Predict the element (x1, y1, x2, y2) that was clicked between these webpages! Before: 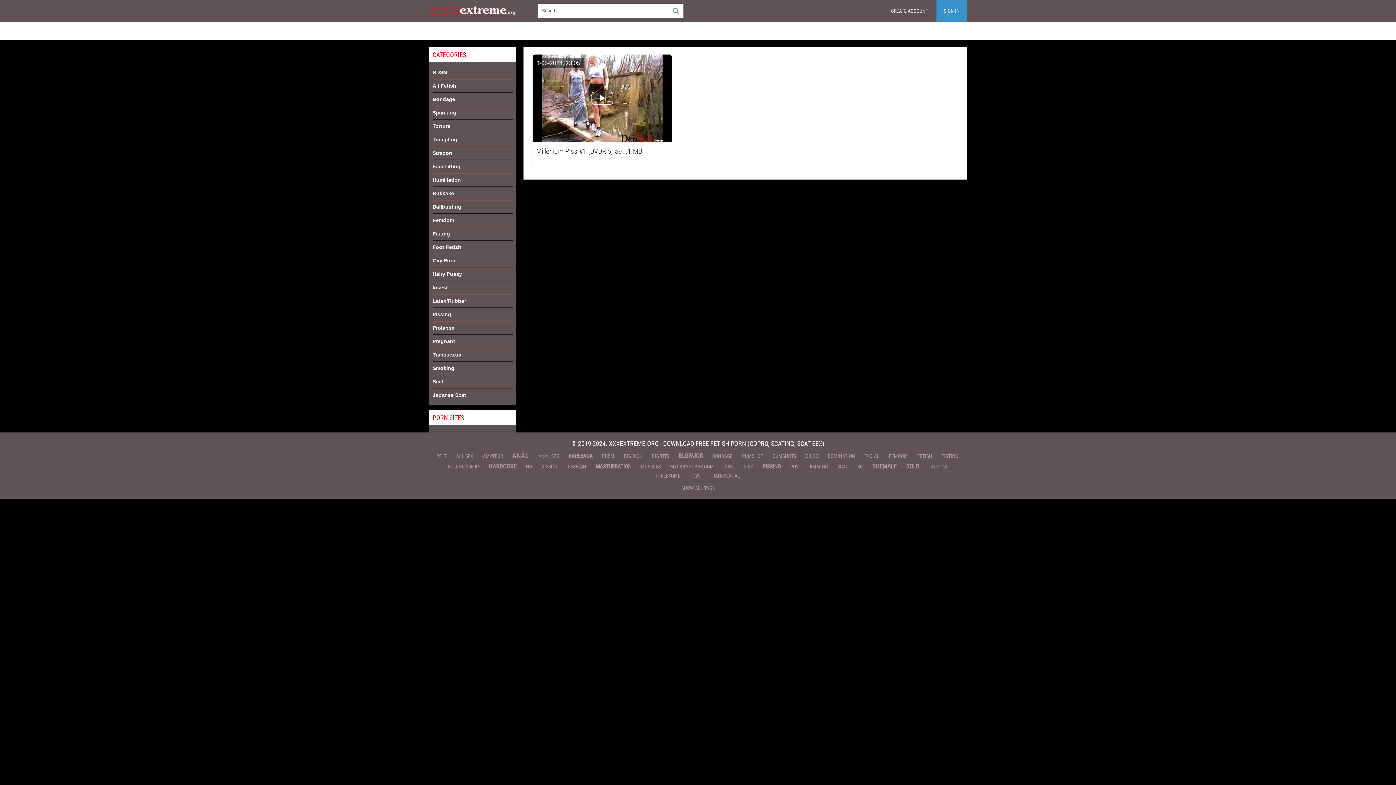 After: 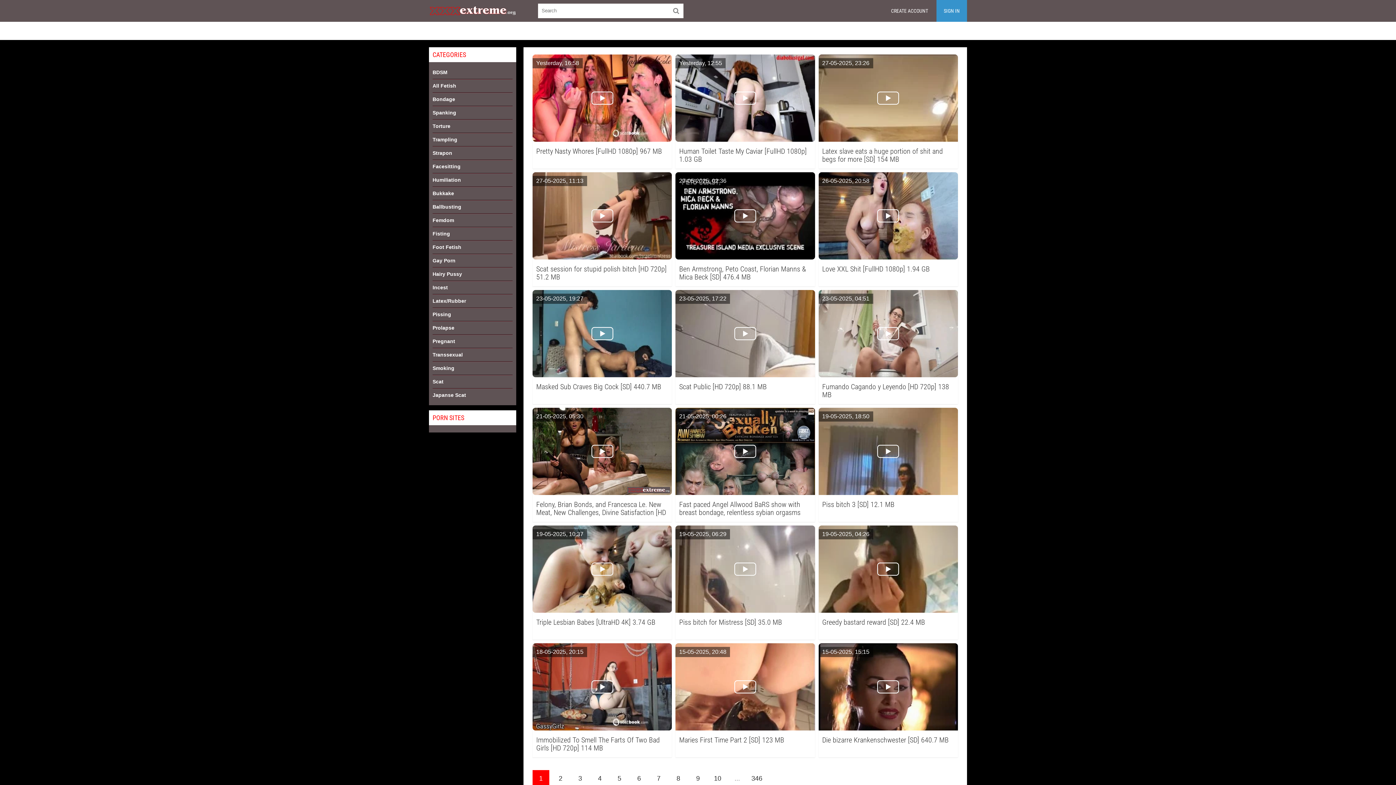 Action: bbox: (824, 453, 858, 459) label: DOMINATION